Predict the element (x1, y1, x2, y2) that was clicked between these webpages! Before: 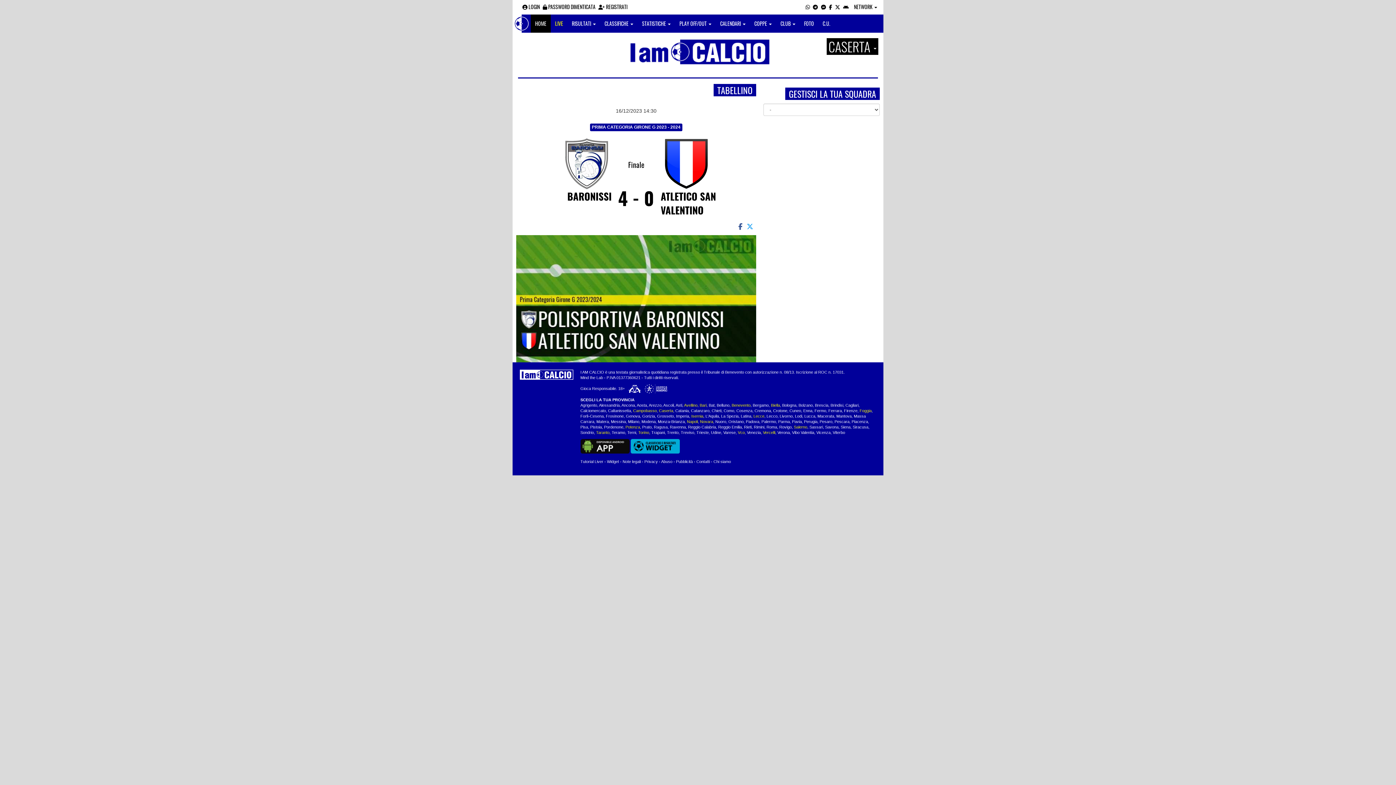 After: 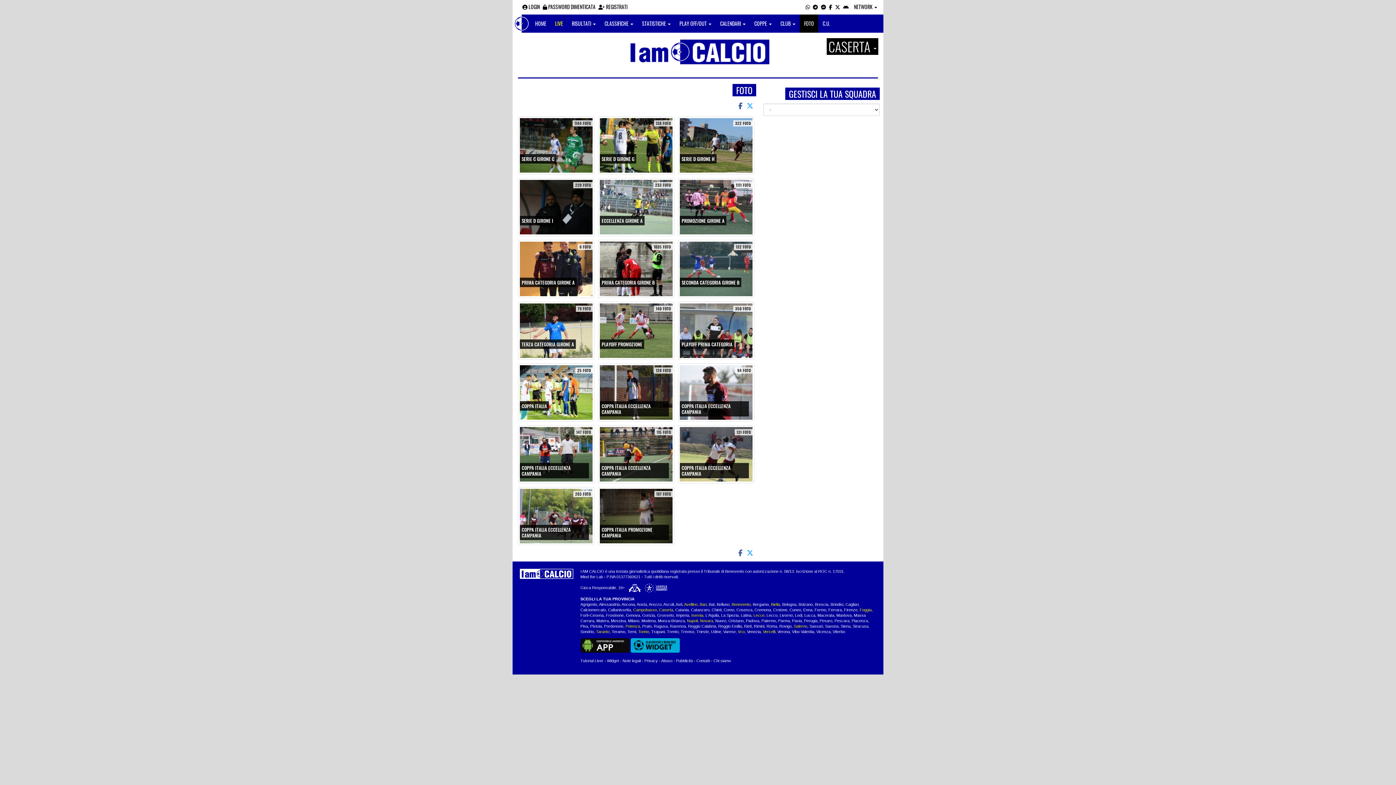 Action: label: FOTO bbox: (800, 14, 818, 32)